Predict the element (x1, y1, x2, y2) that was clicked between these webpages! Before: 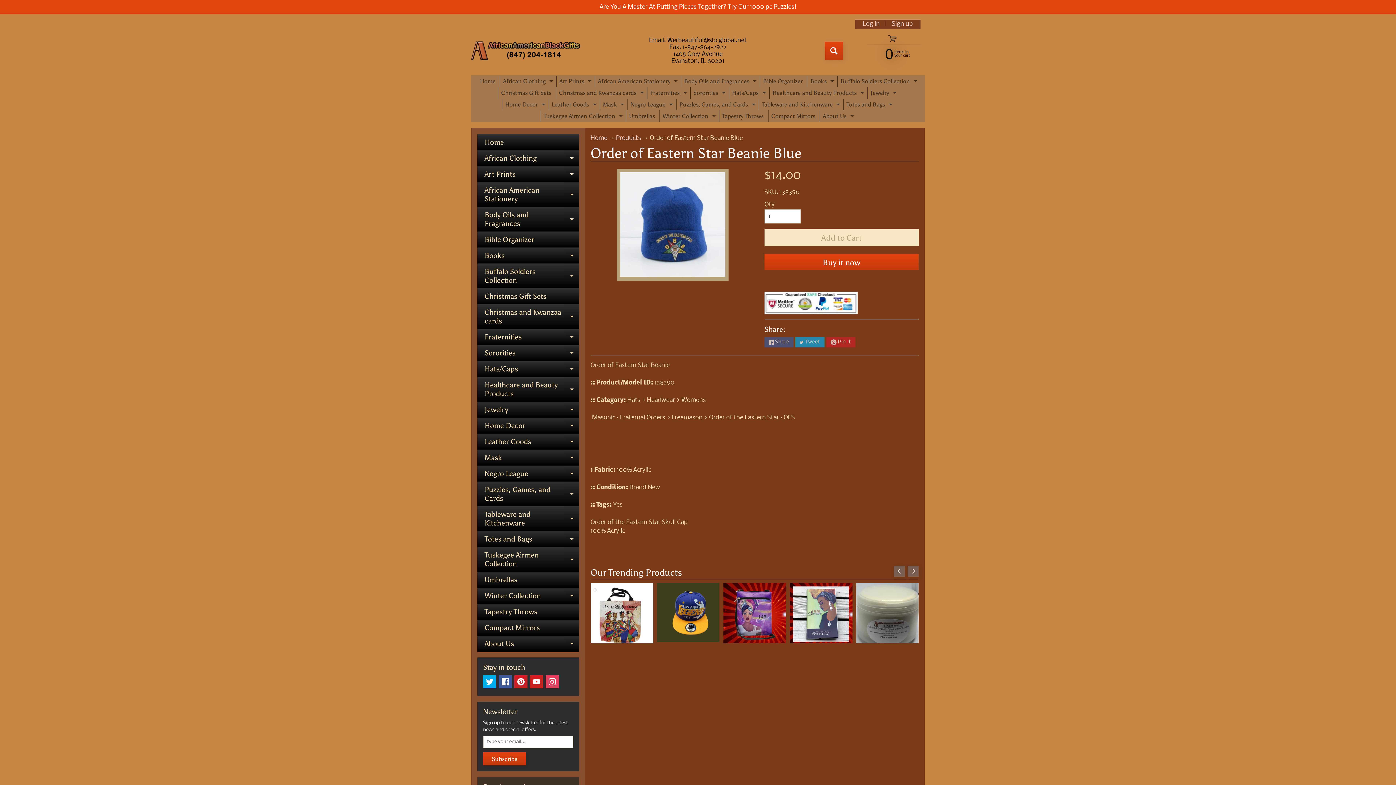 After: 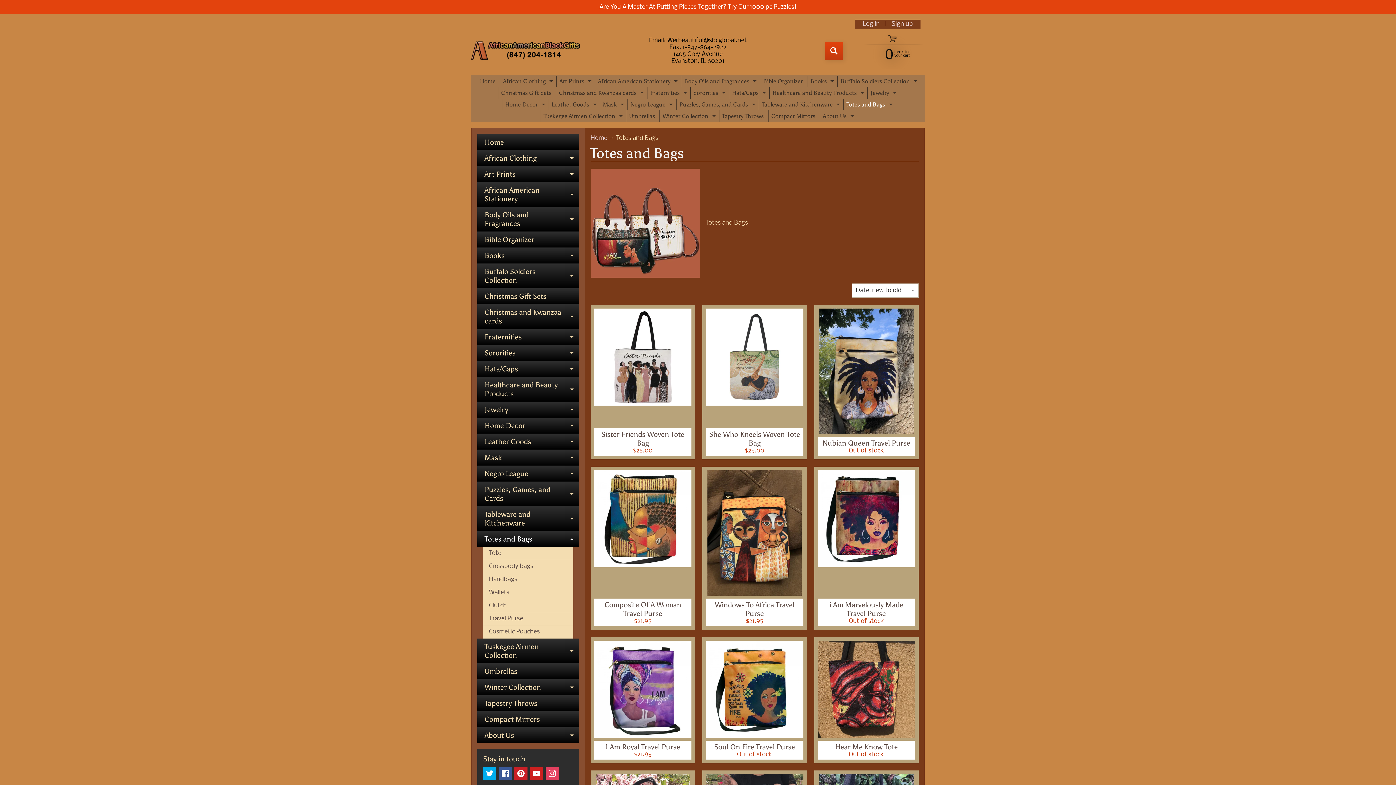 Action: label: Totes and Bags
Expand child menu bbox: (477, 531, 579, 547)